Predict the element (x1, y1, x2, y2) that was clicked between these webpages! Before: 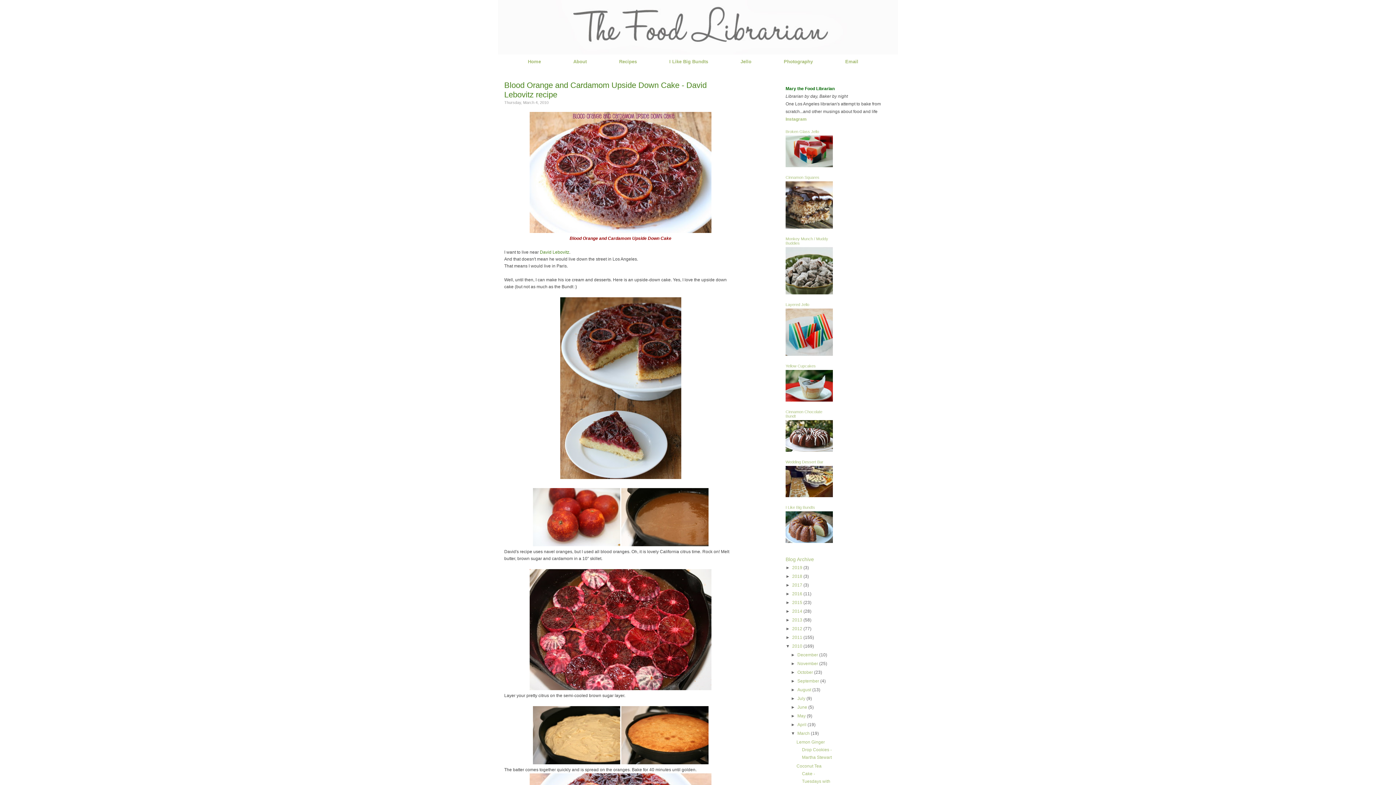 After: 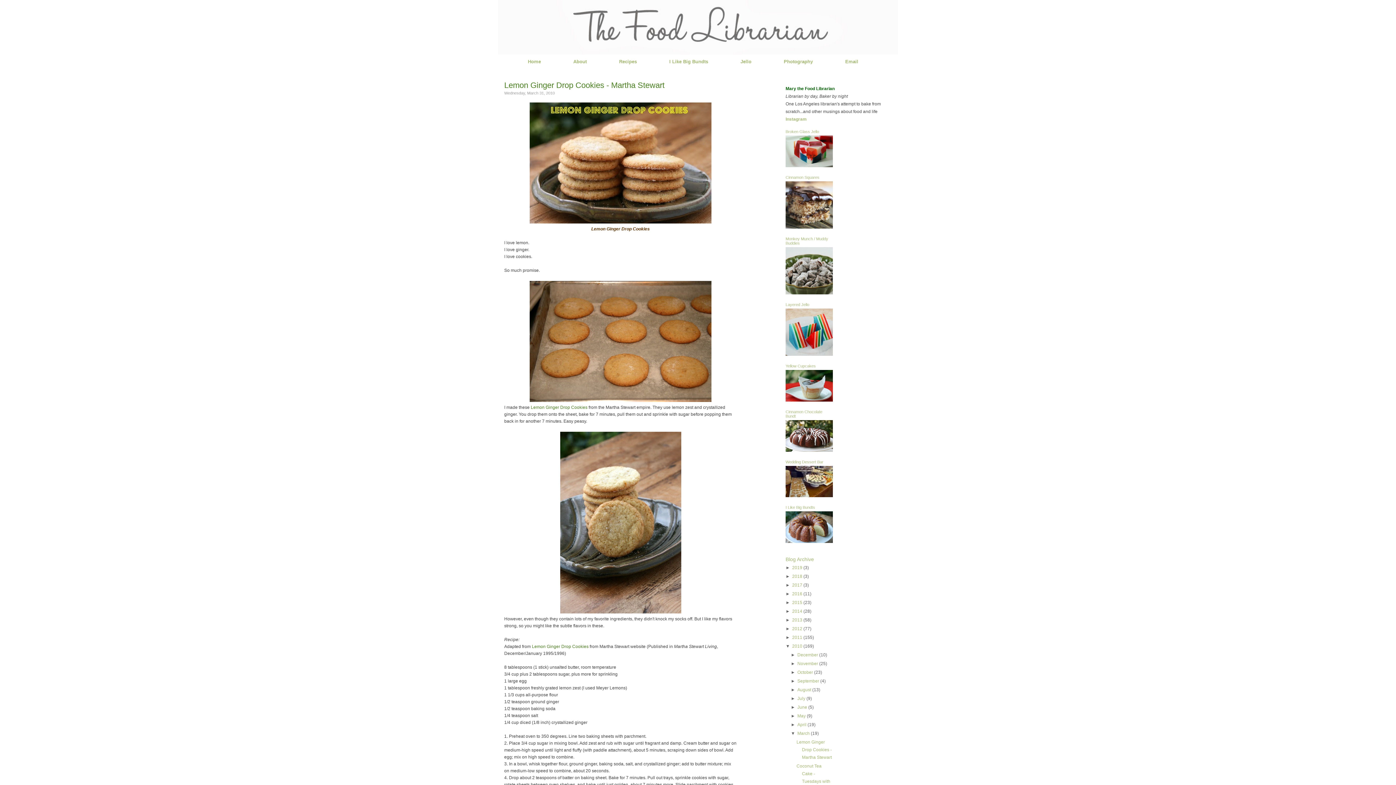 Action: label: Lemon Ginger Drop Cookies - Martha Stewart bbox: (796, 740, 831, 760)